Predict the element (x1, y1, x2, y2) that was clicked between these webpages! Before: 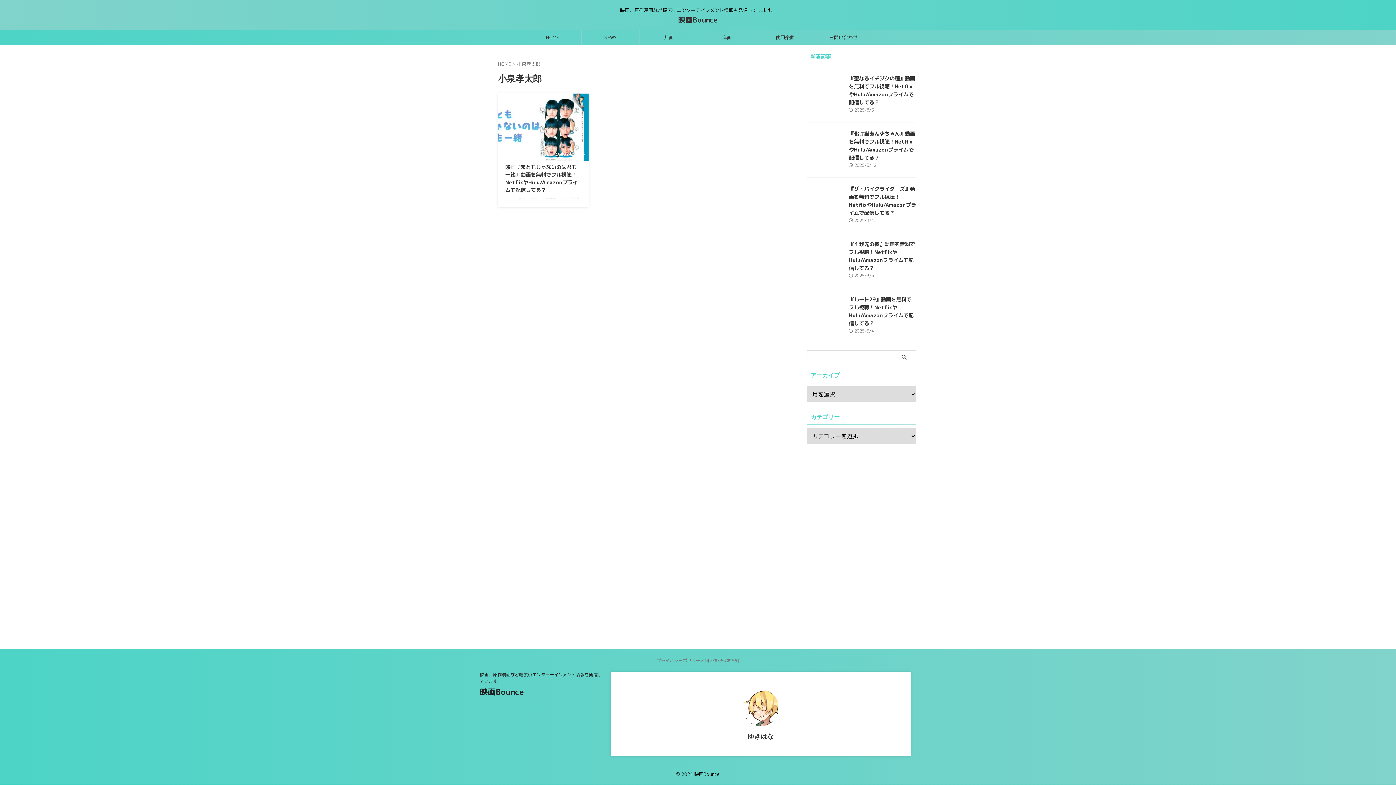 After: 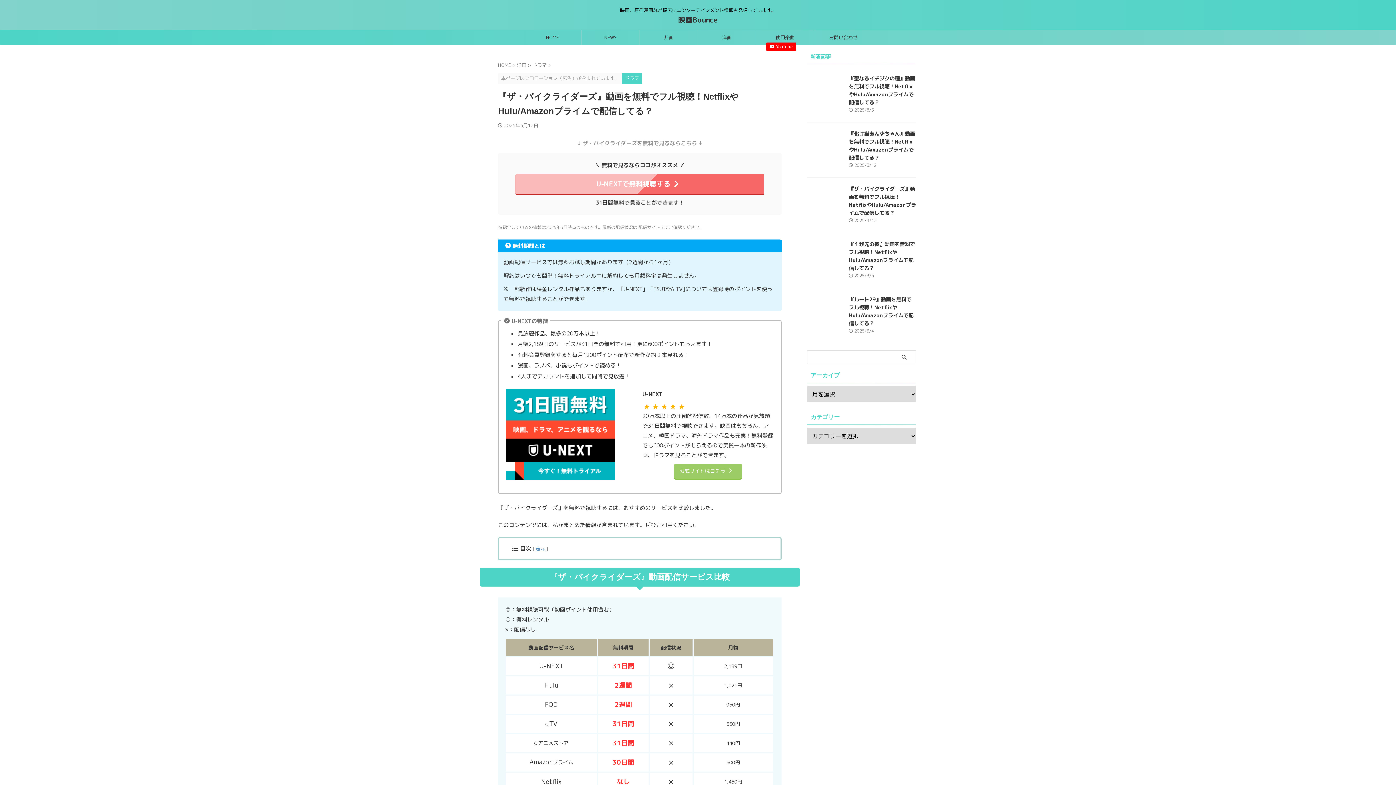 Action: bbox: (807, 185, 843, 221)